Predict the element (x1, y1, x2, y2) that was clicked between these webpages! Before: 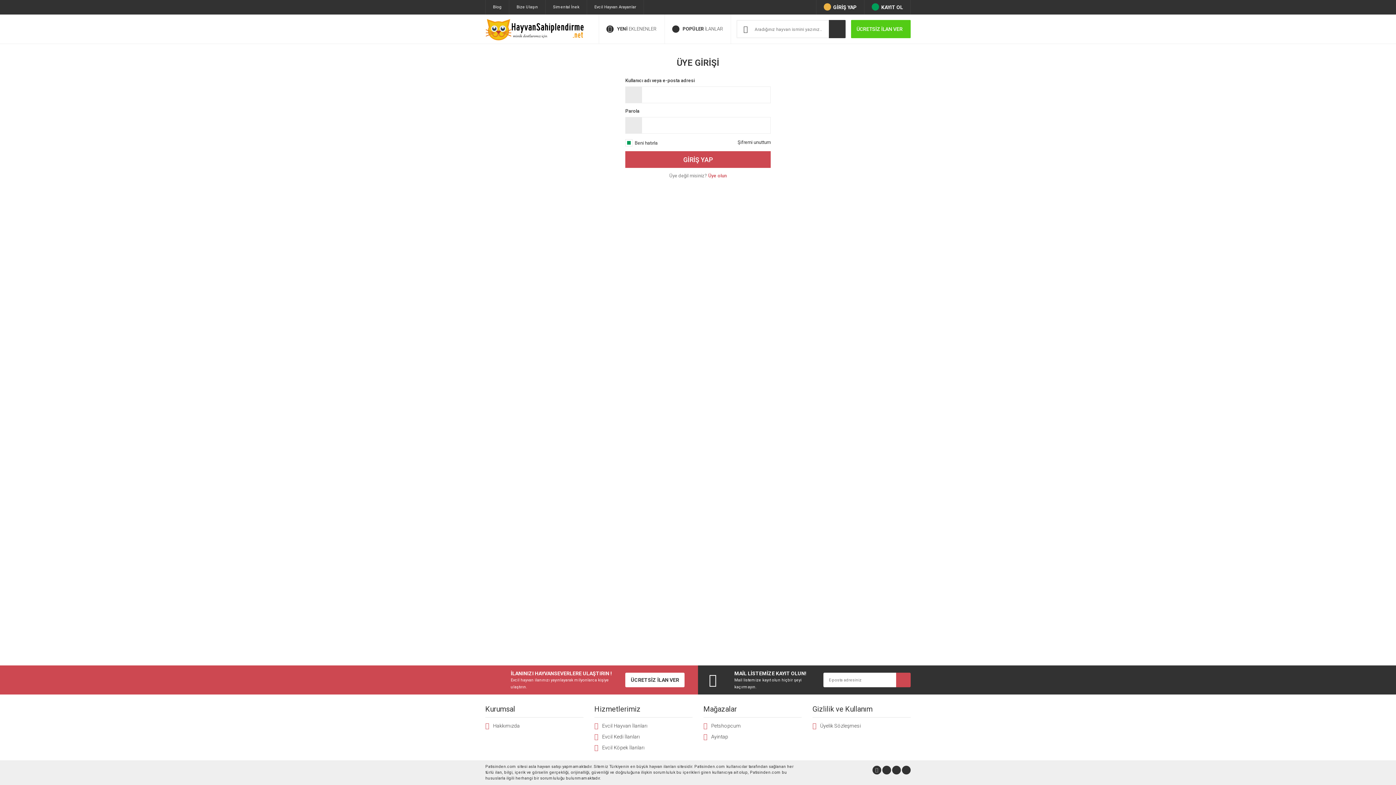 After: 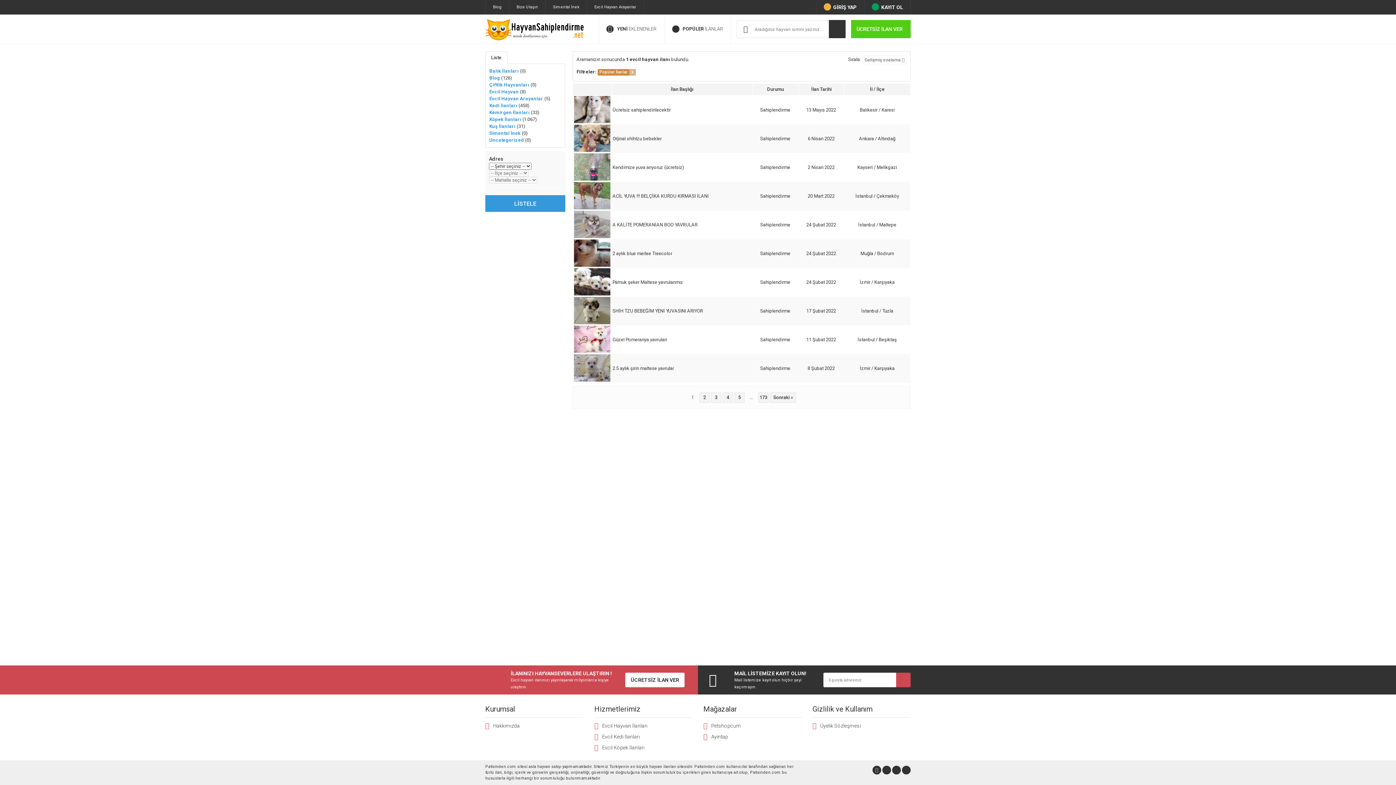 Action: label: POPÜLER İLANLAR bbox: (665, 14, 731, 43)